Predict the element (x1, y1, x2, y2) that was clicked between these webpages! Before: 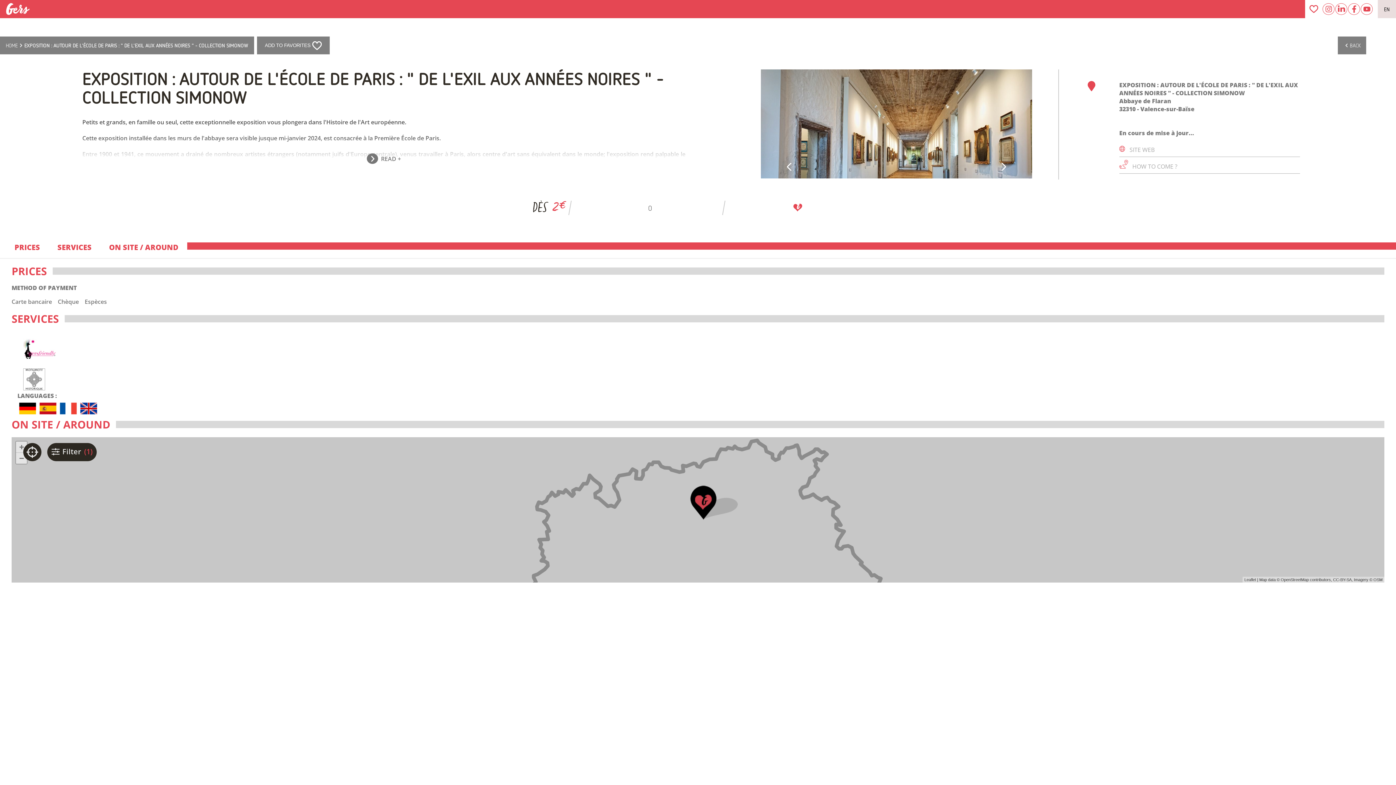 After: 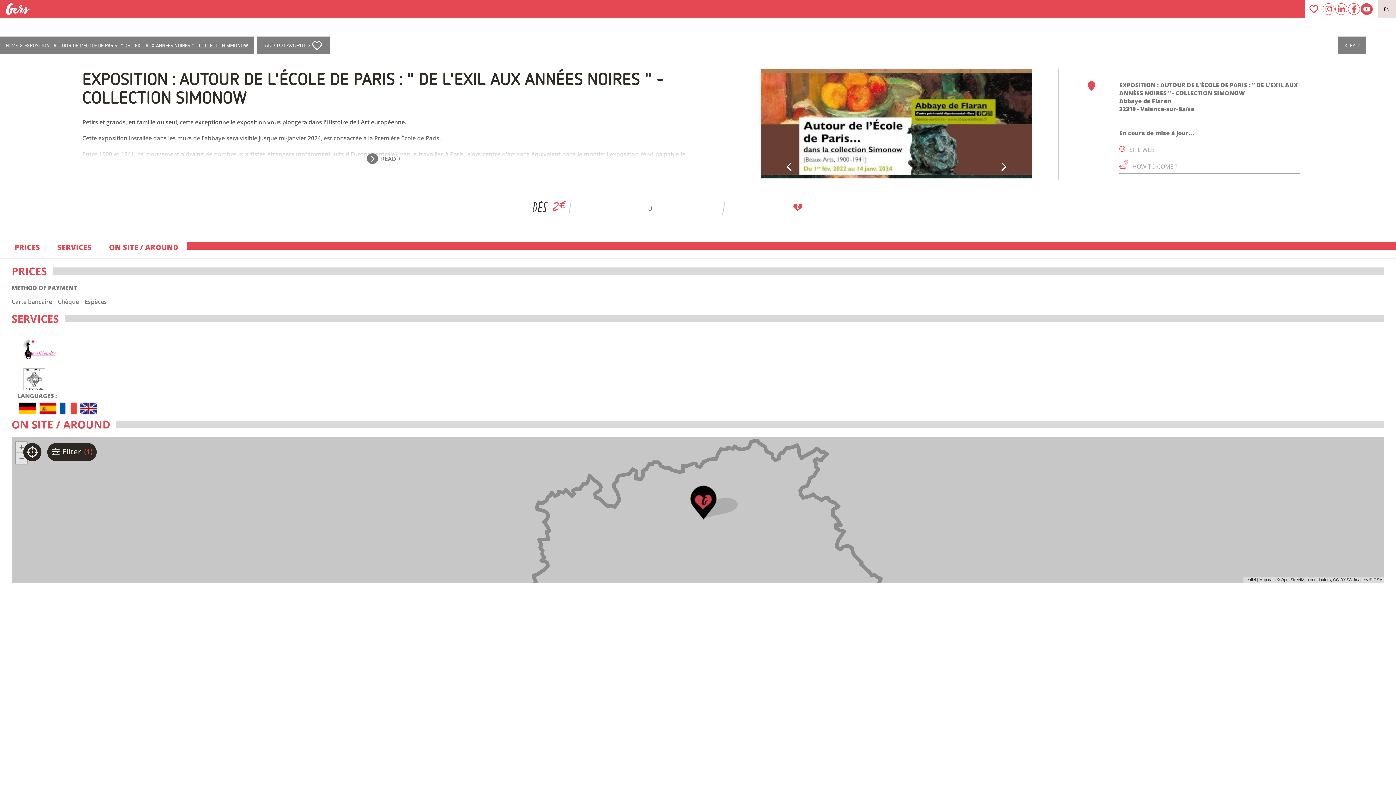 Action: bbox: (1361, 3, 1373, 14)